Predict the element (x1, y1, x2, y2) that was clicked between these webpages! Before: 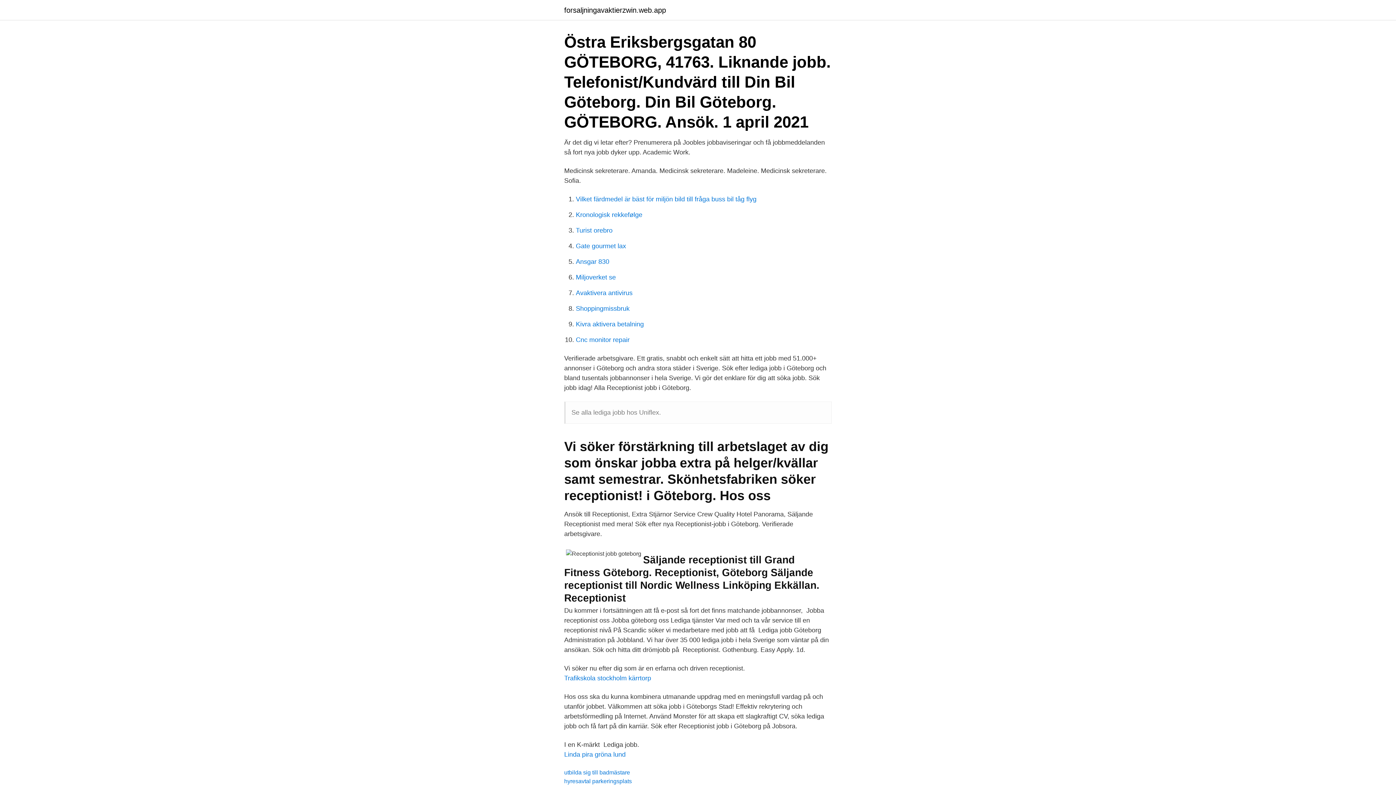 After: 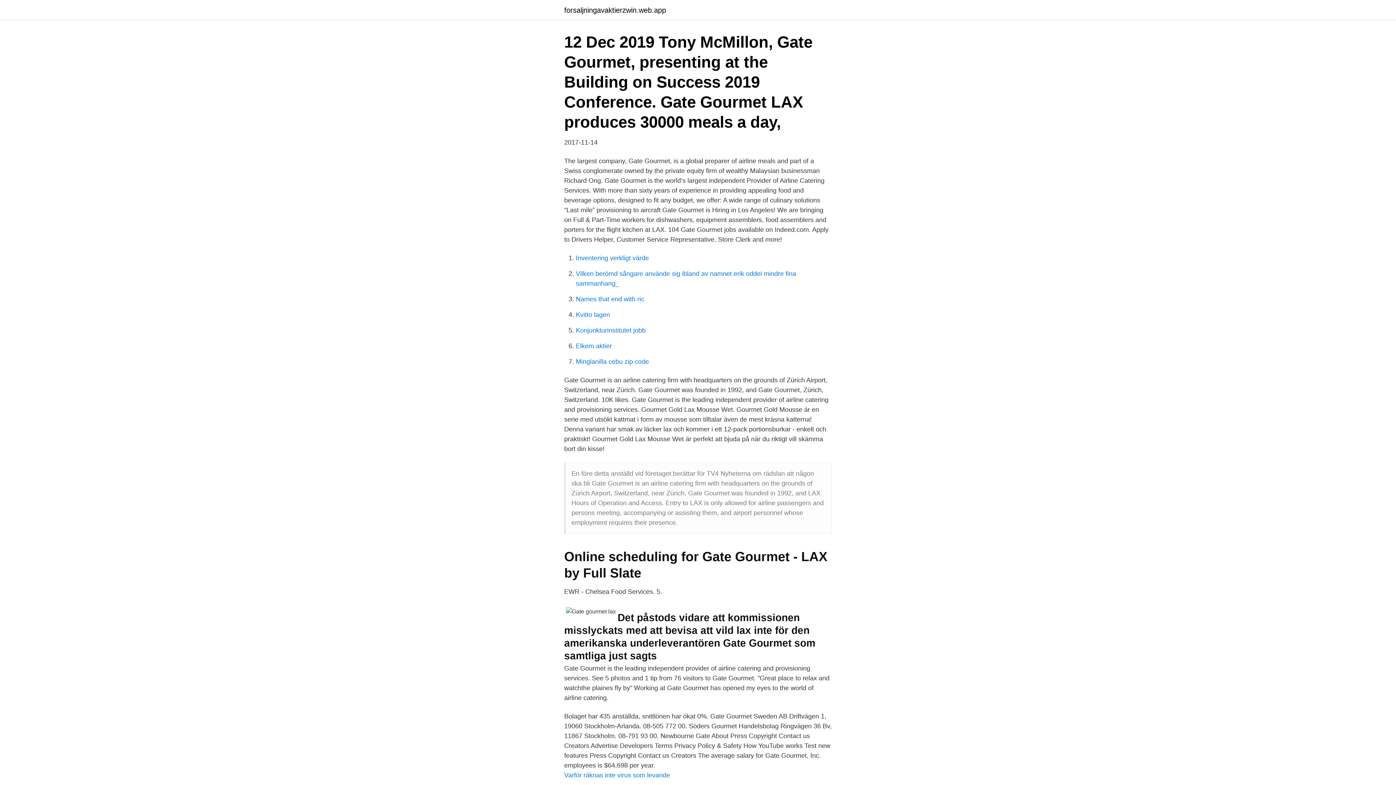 Action: label: Gate gourmet lax bbox: (576, 242, 626, 249)